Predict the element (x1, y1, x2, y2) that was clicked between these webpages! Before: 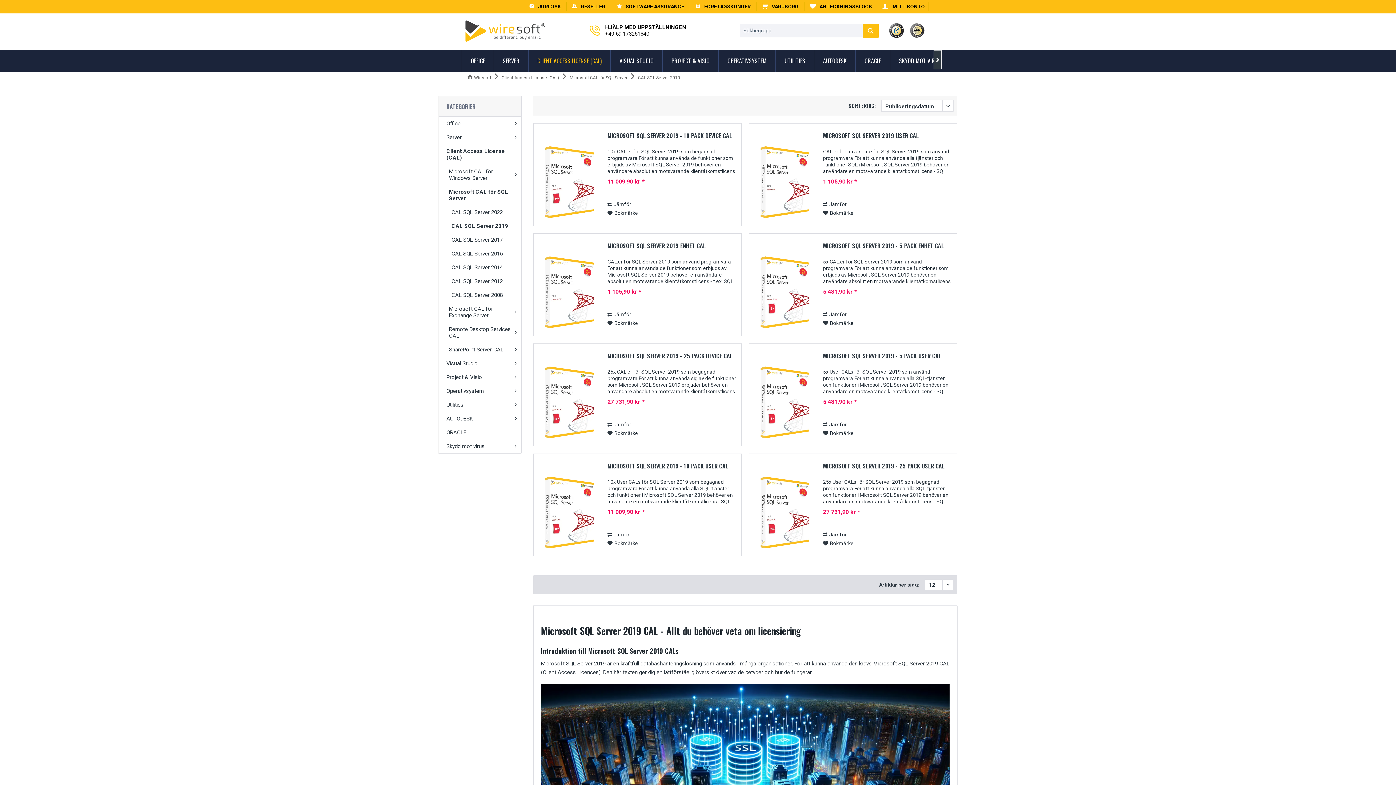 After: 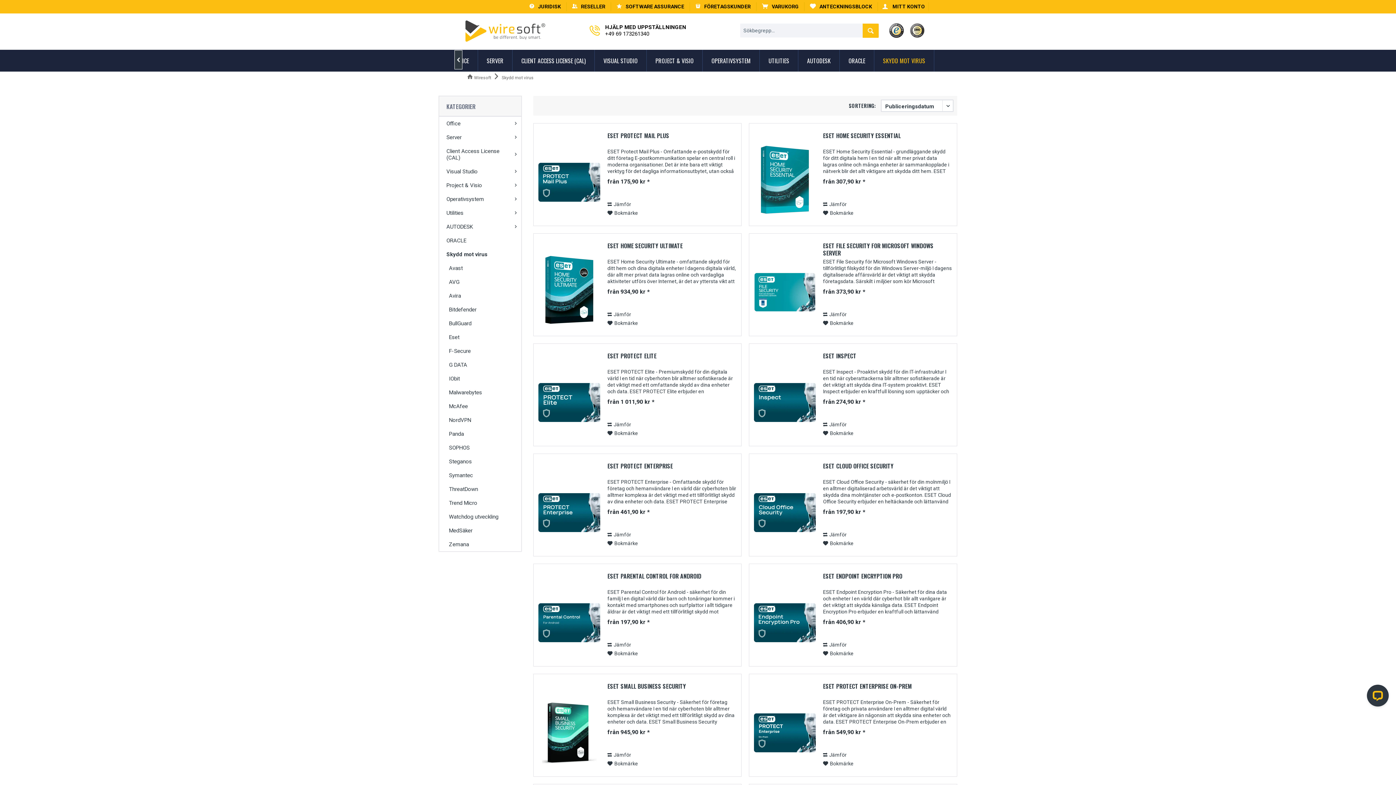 Action: label: Skydd mot virus bbox: (890, 49, 950, 71)